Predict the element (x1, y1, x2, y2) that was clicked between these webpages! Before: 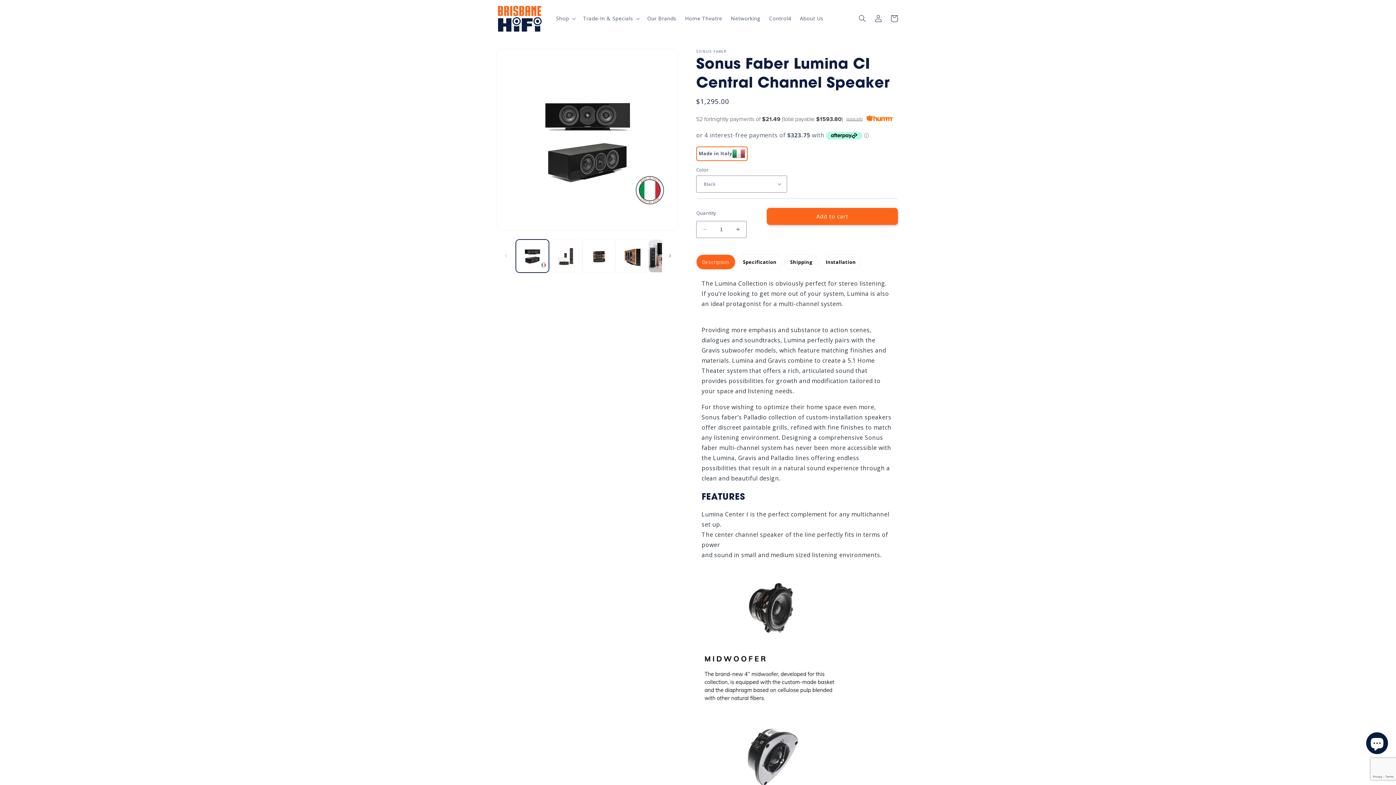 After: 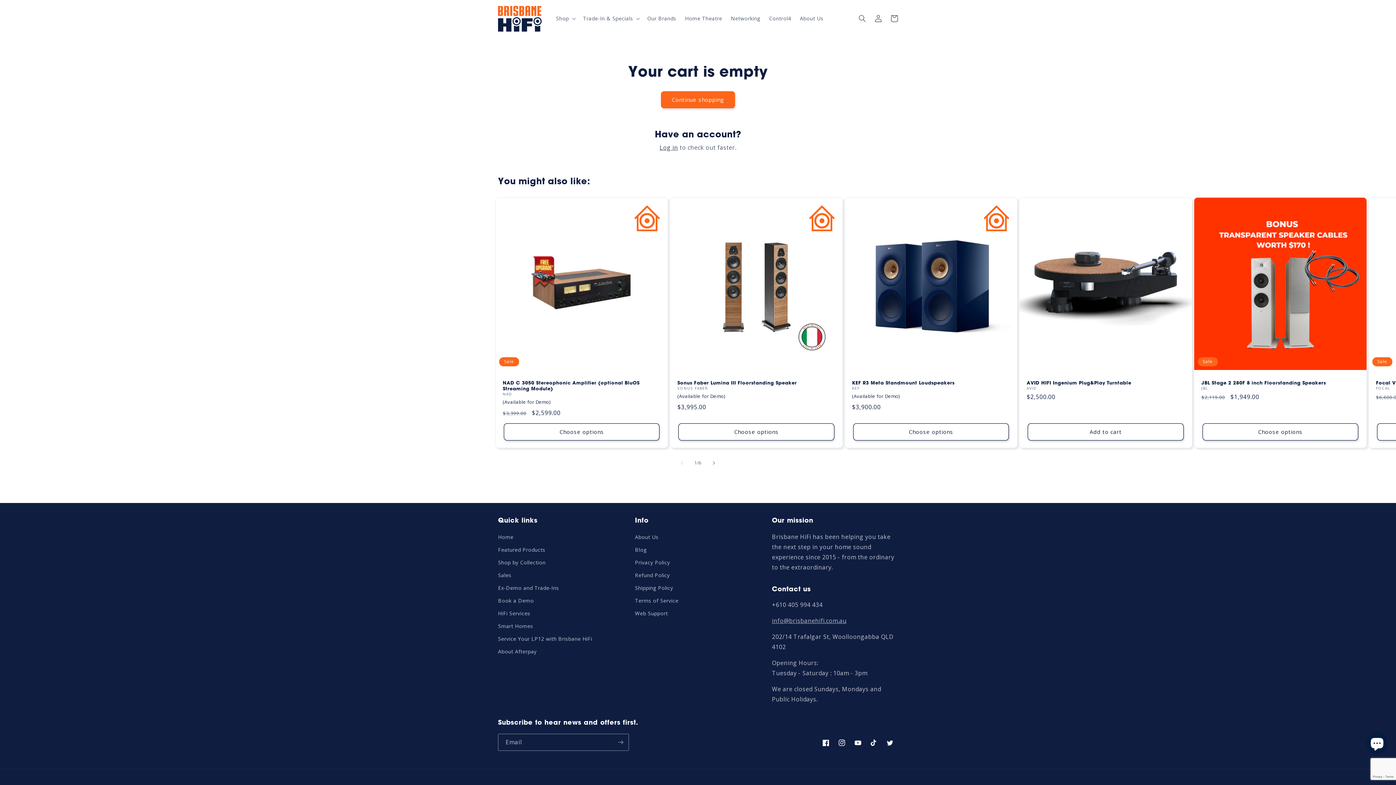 Action: bbox: (886, 10, 902, 26) label: Cart